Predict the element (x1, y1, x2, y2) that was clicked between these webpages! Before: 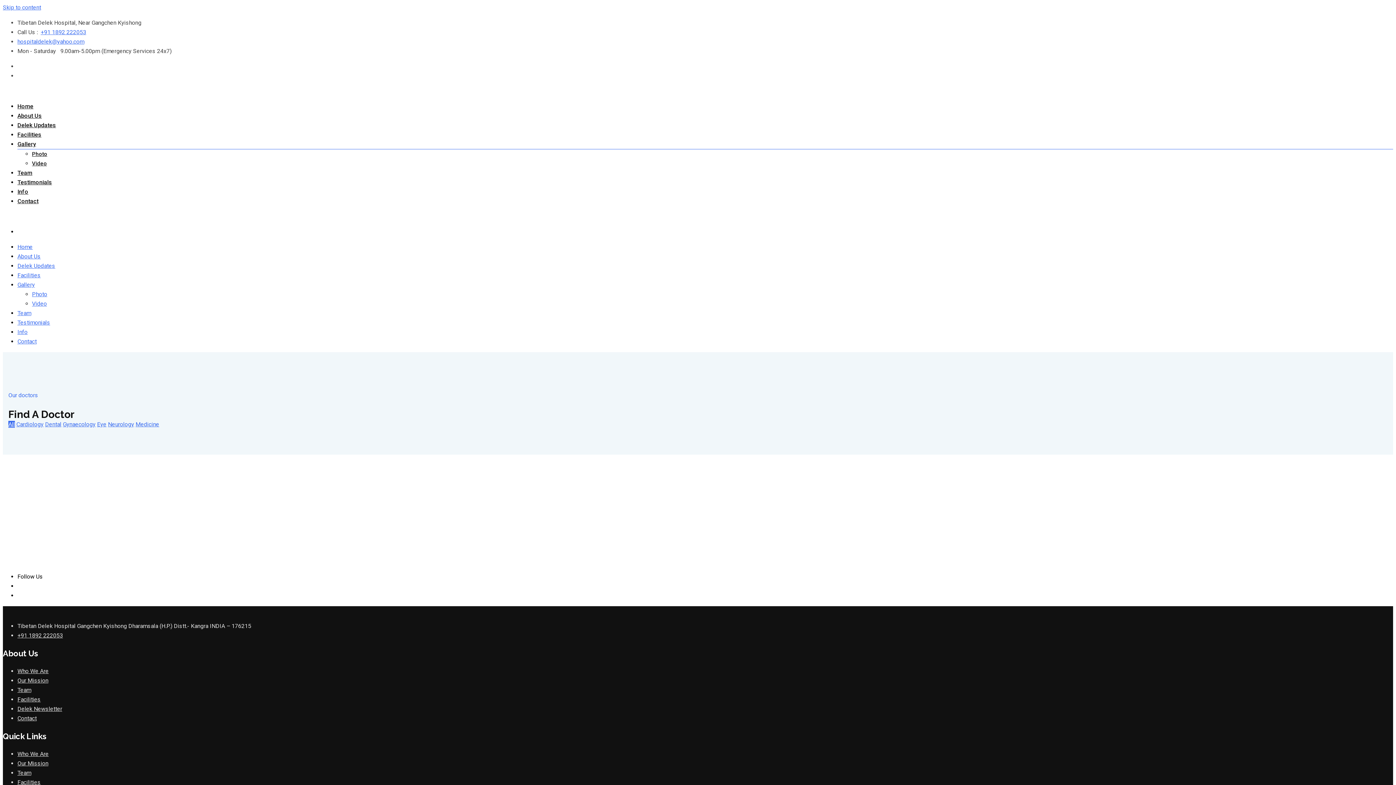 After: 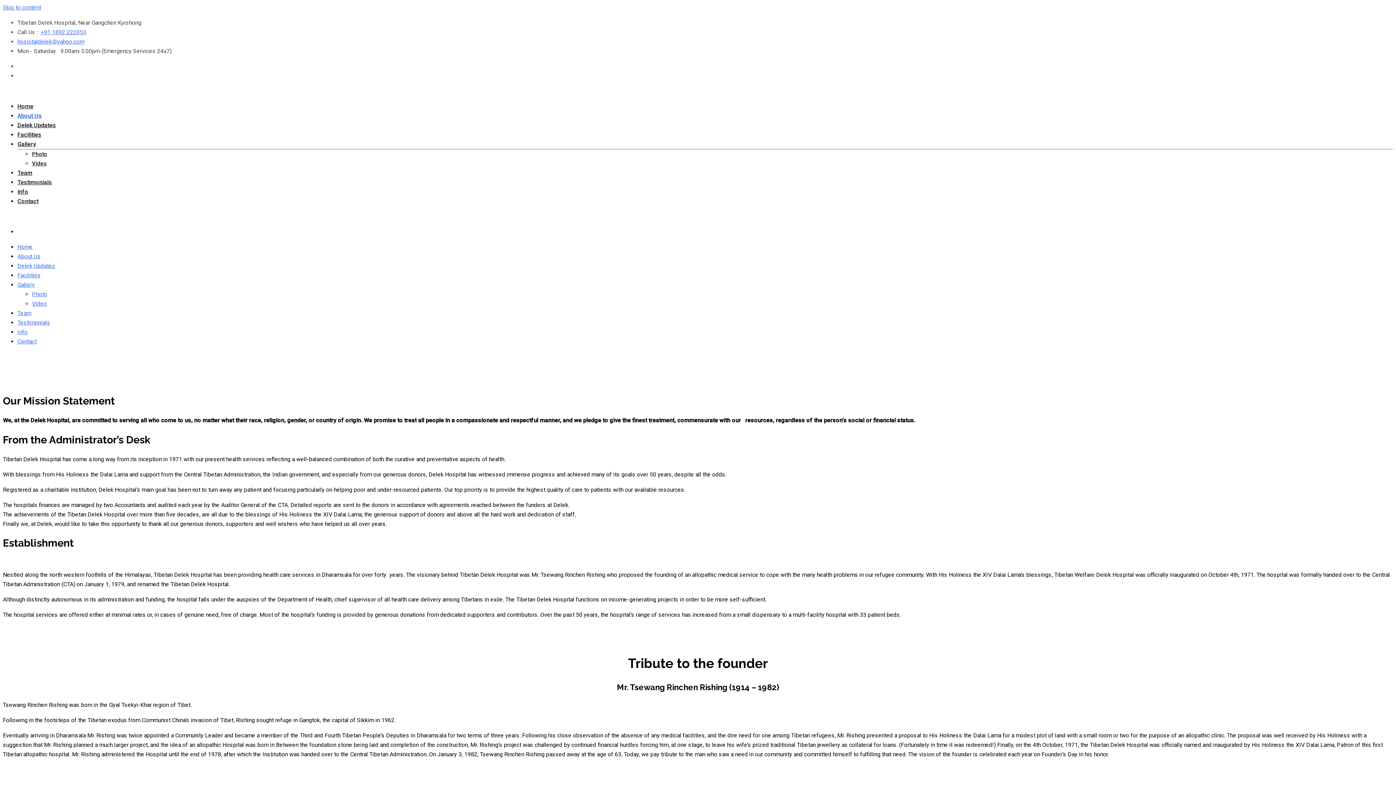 Action: label: Our Mission bbox: (17, 677, 48, 684)